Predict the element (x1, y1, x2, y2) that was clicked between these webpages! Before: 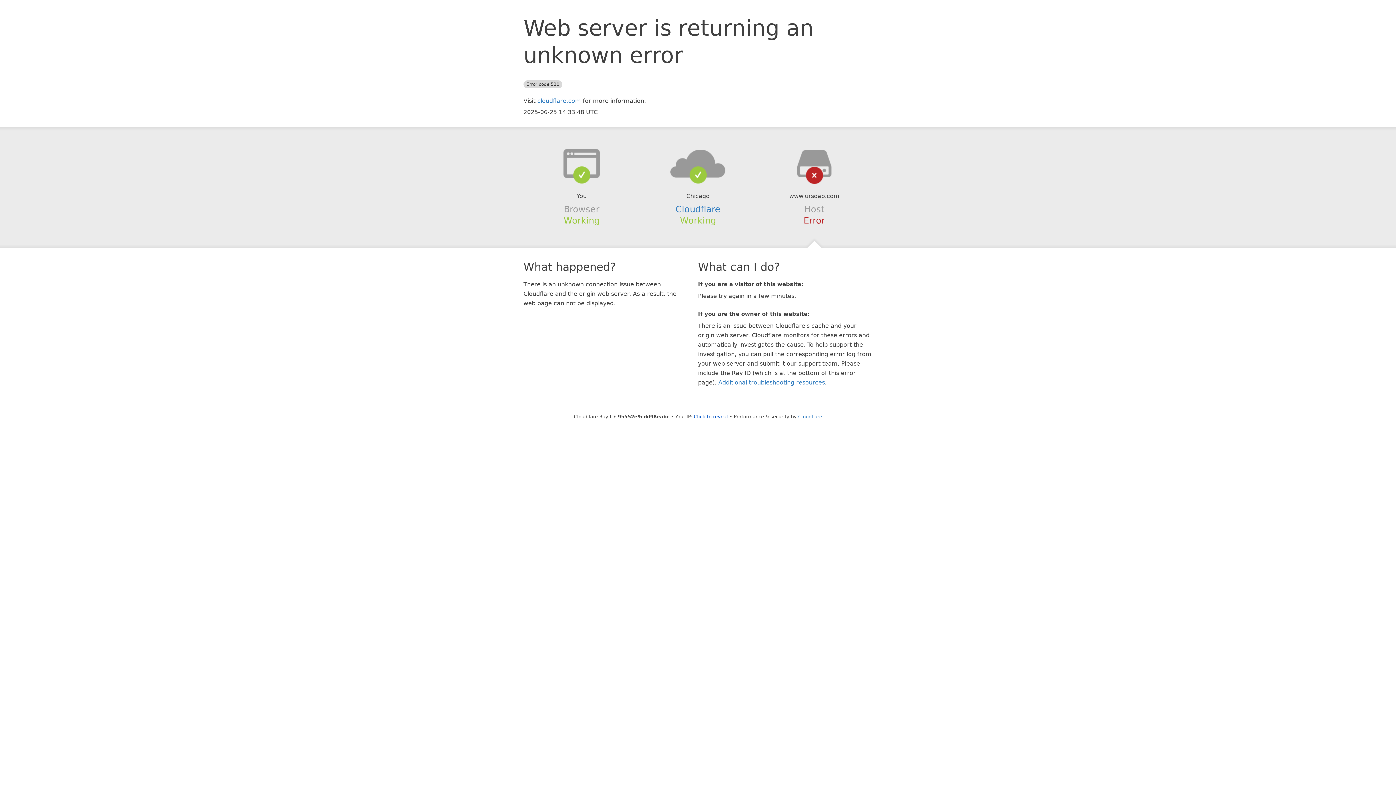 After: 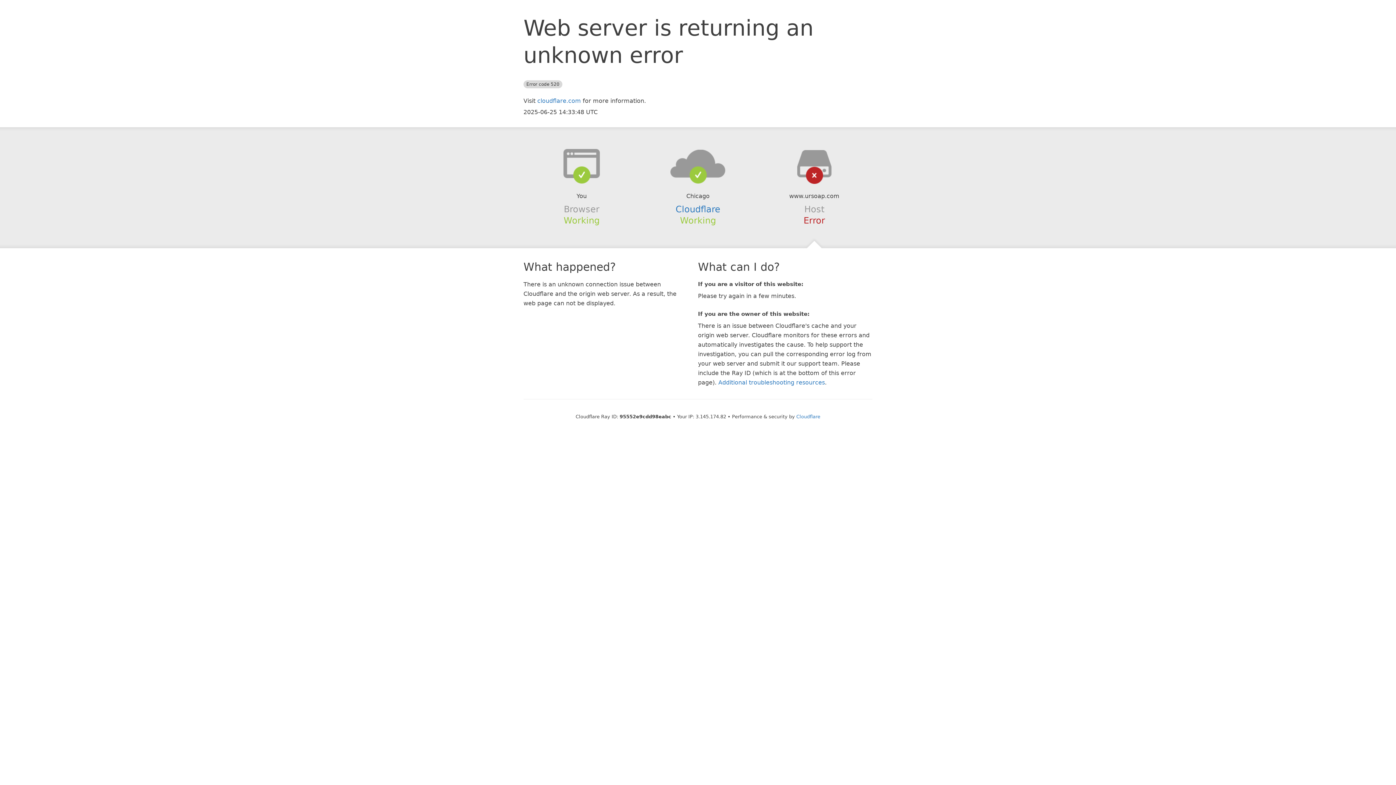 Action: label: Click to reveal bbox: (694, 414, 728, 419)